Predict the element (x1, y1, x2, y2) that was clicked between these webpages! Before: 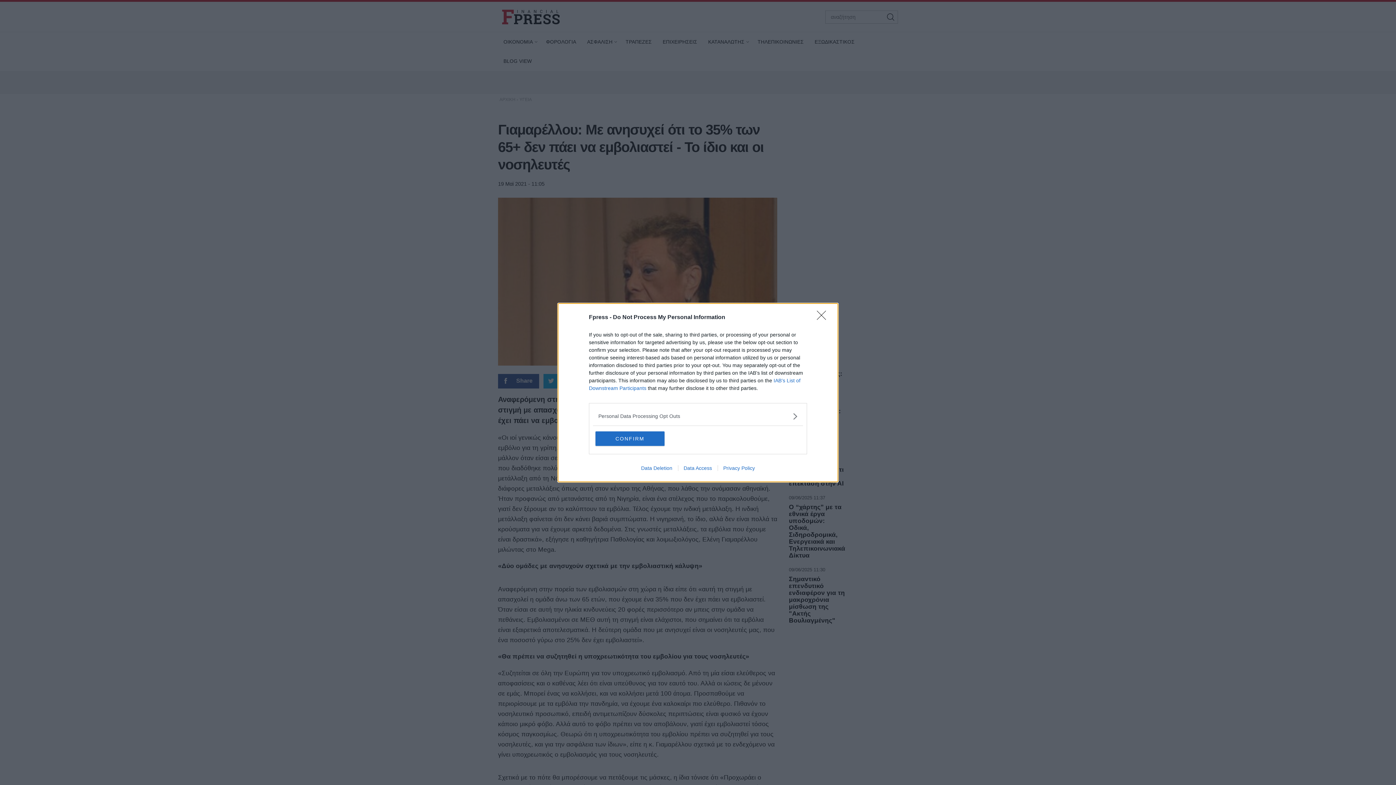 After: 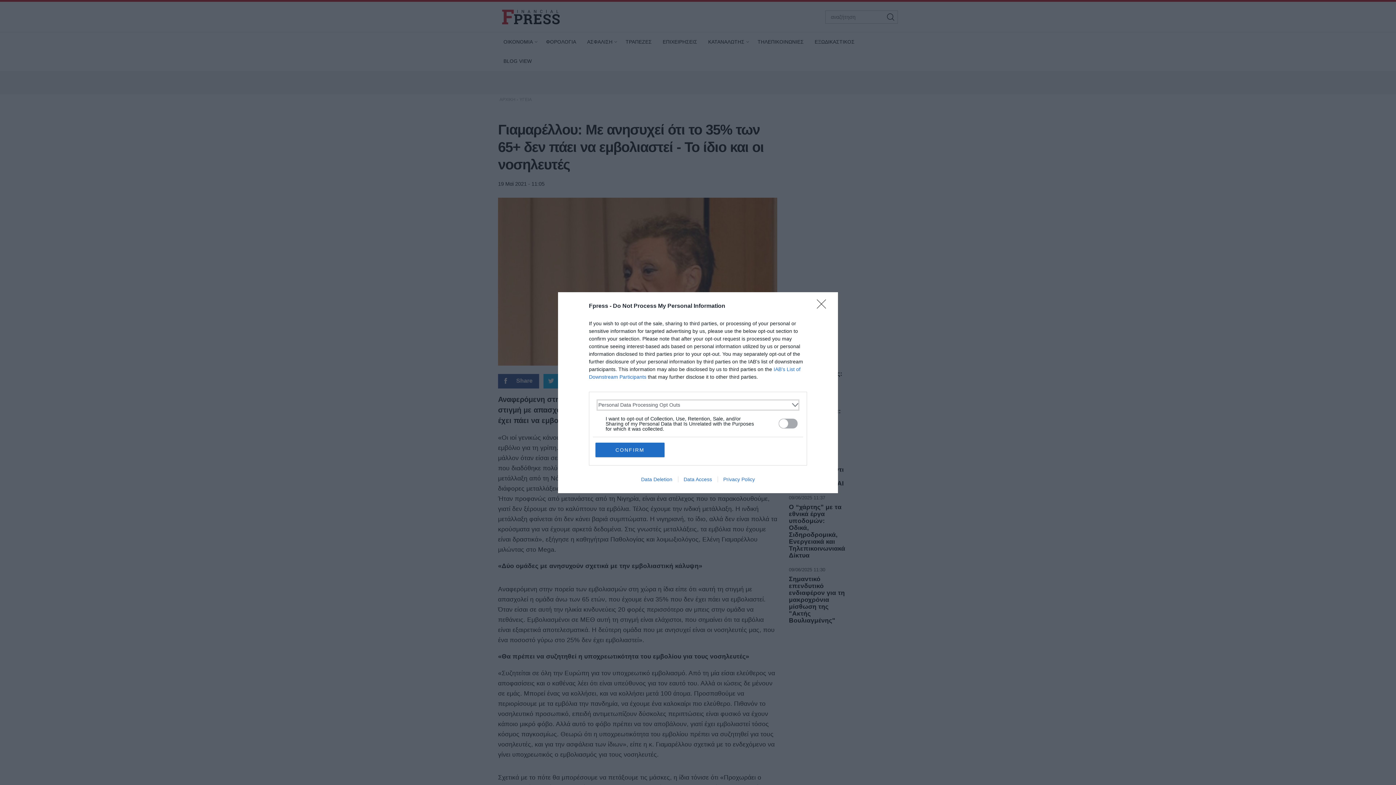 Action: label: Opt-Outs bbox: (598, 412, 797, 420)